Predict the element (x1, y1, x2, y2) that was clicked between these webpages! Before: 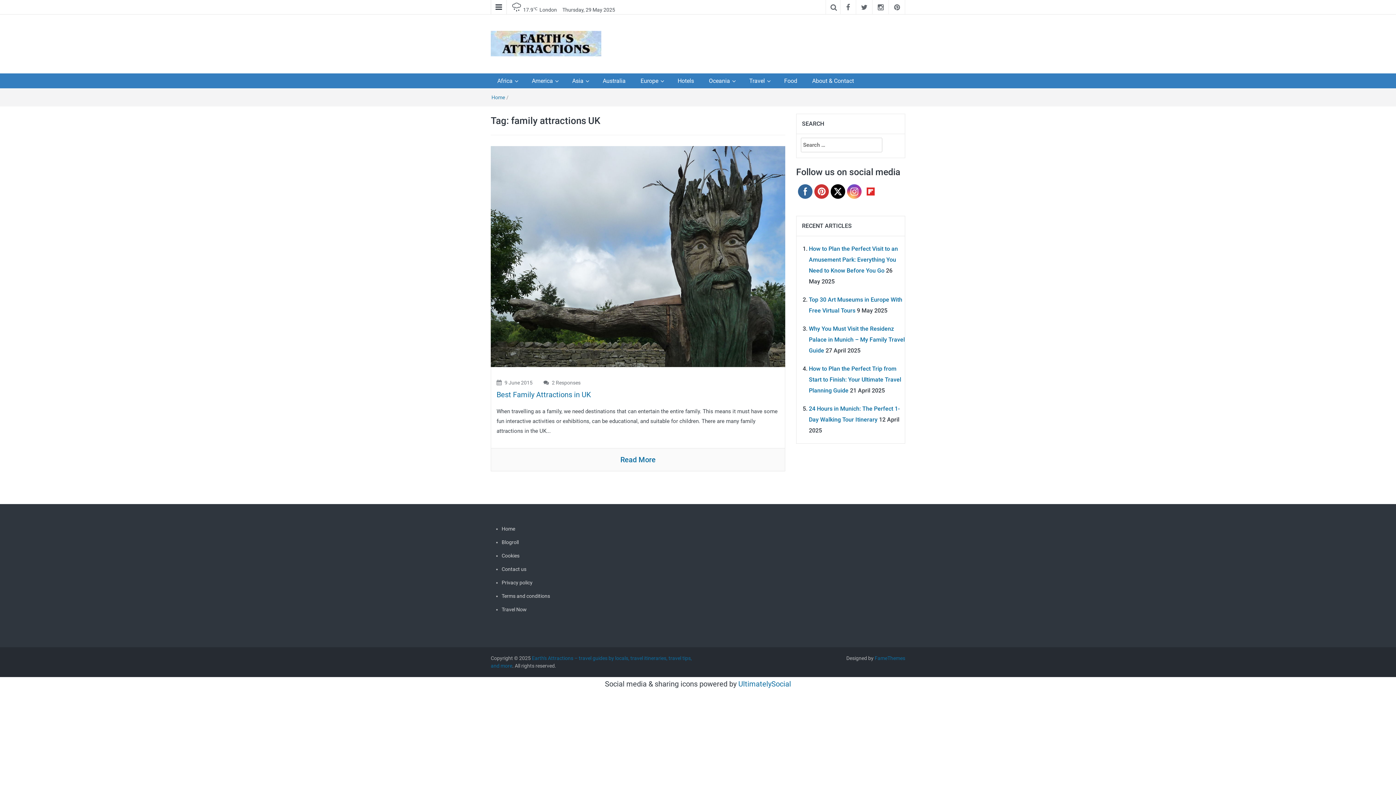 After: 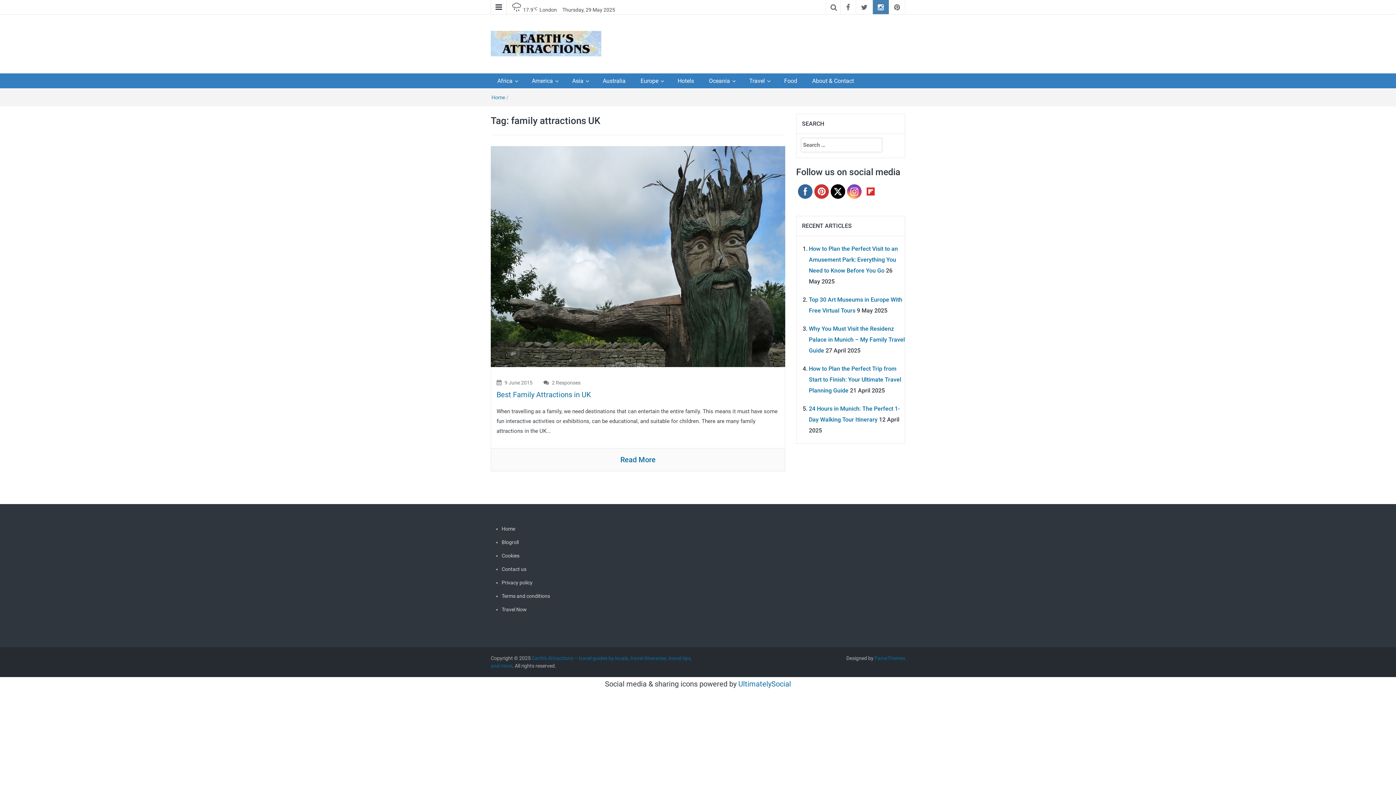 Action: bbox: (873, 0, 889, 14)